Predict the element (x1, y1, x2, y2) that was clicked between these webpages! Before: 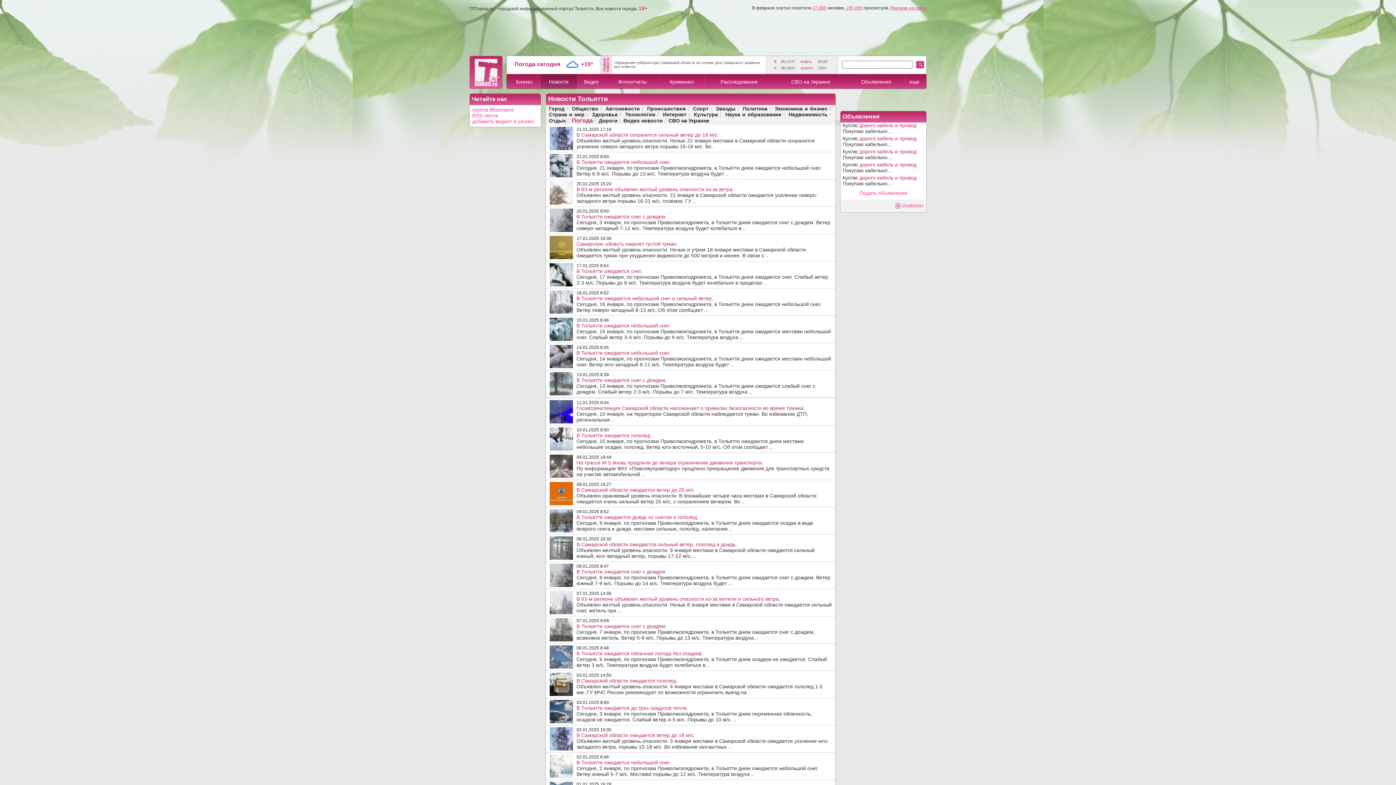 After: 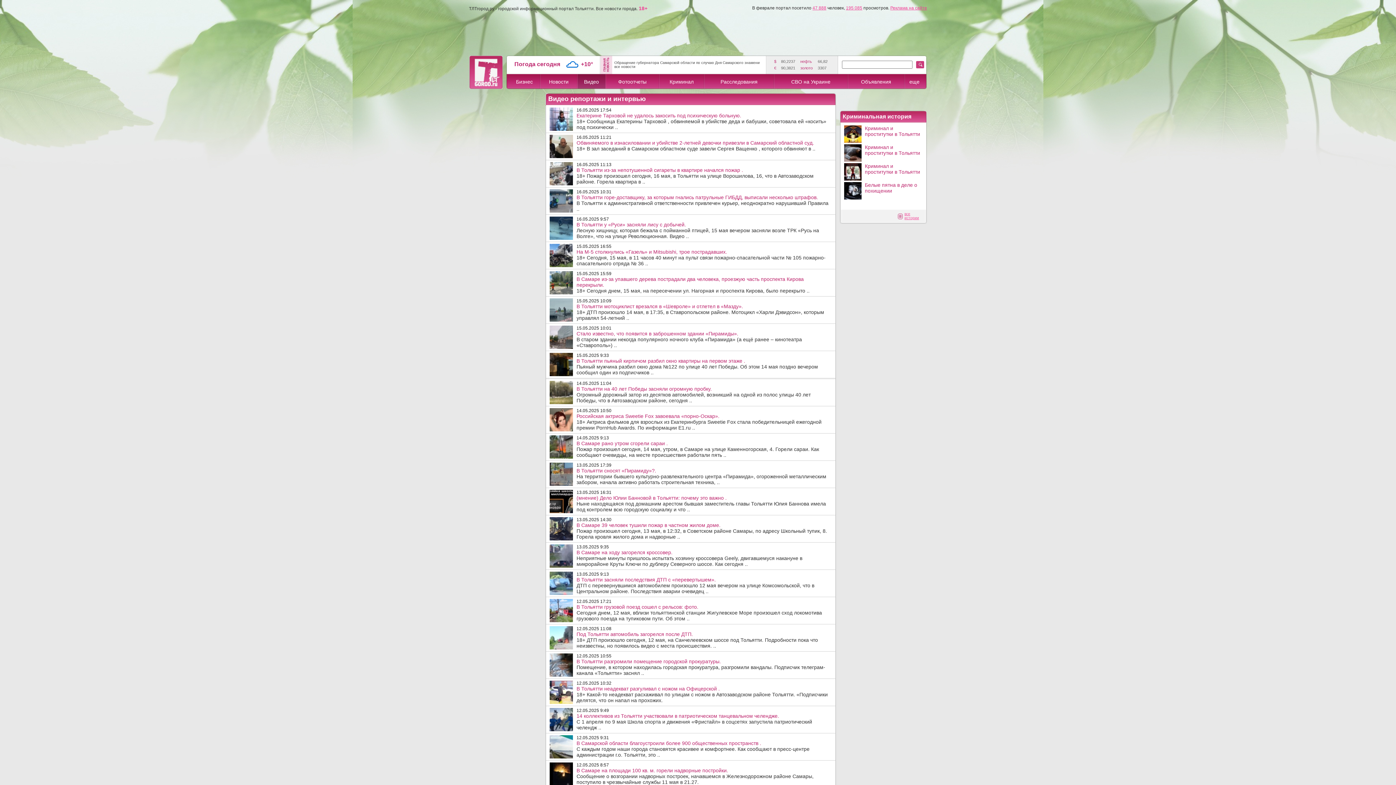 Action: bbox: (584, 78, 599, 84) label: Видео